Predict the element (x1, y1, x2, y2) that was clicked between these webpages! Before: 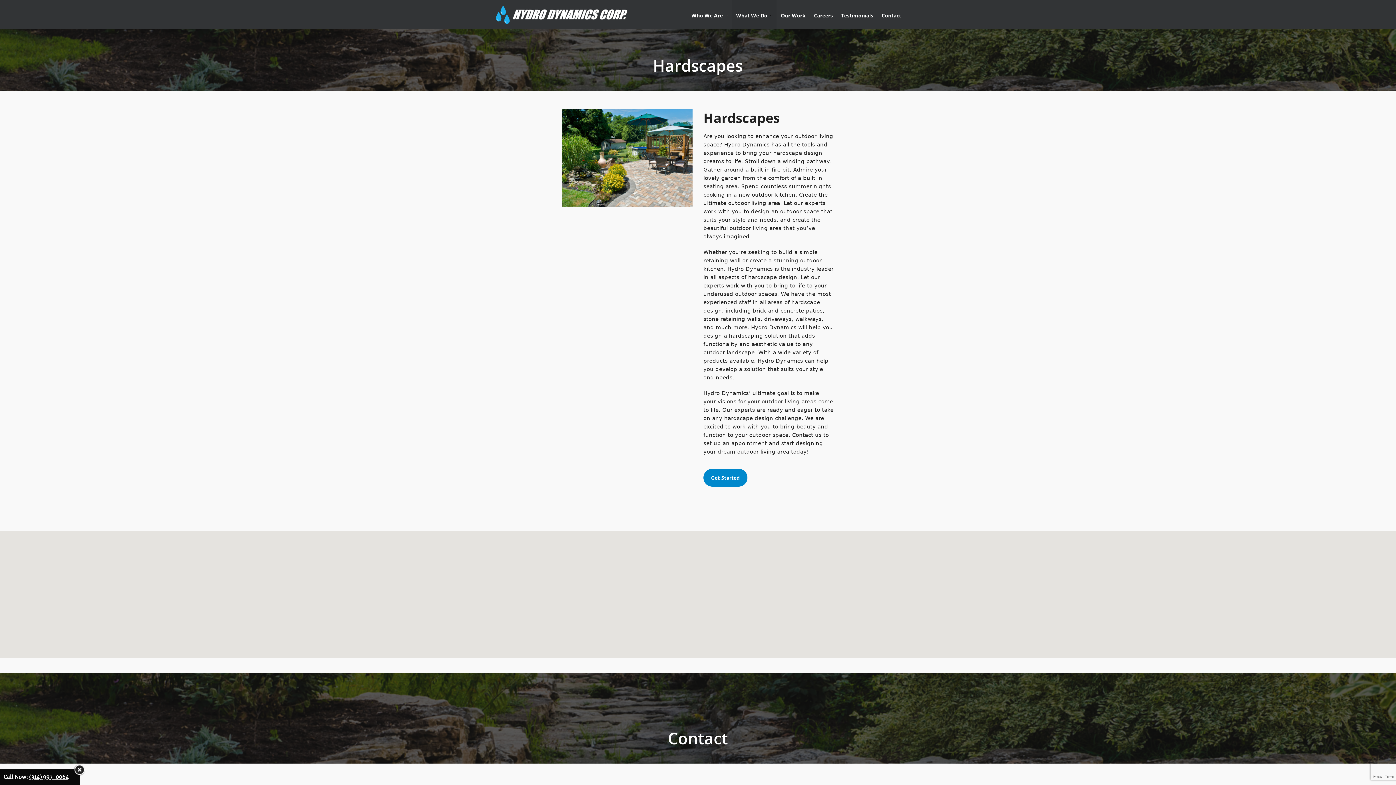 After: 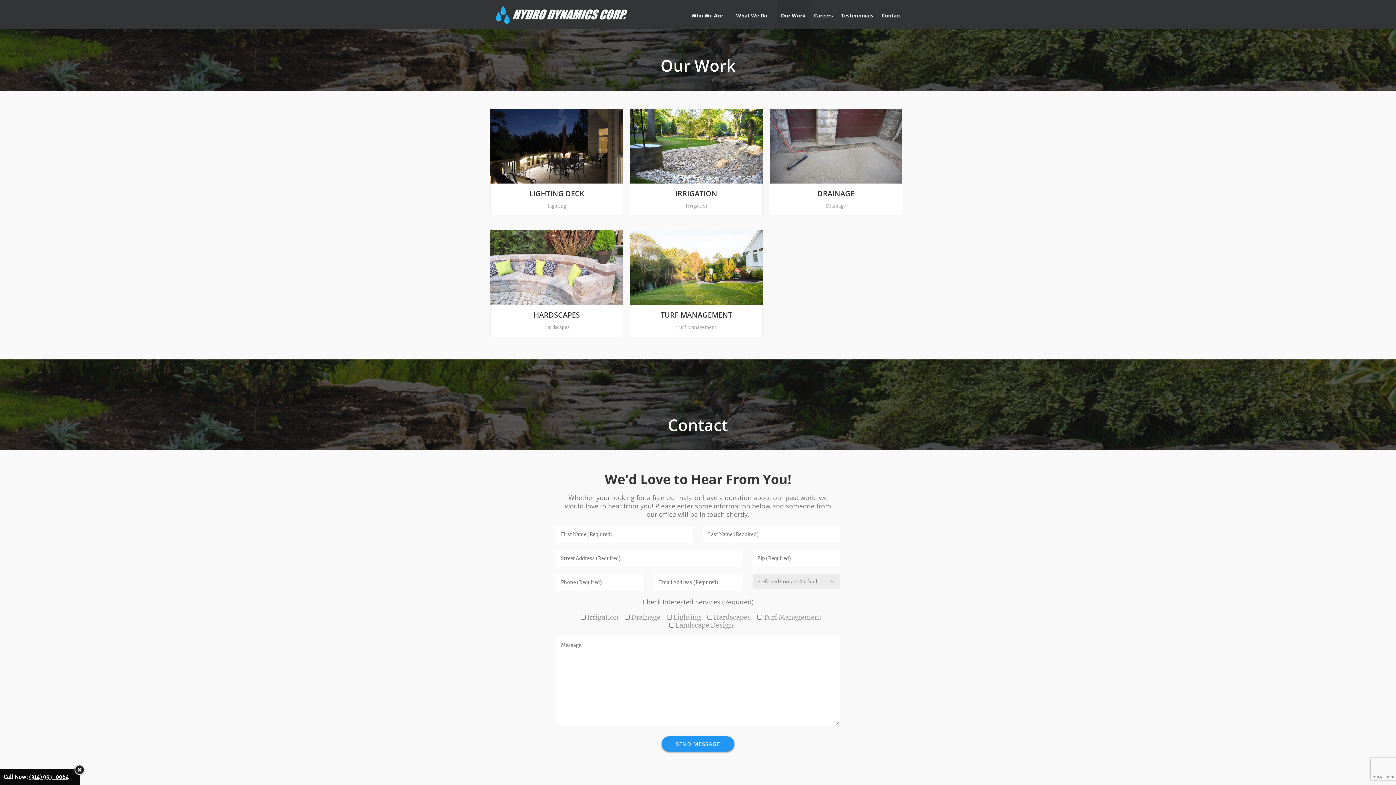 Action: label: Our Work bbox: (777, 0, 809, 29)